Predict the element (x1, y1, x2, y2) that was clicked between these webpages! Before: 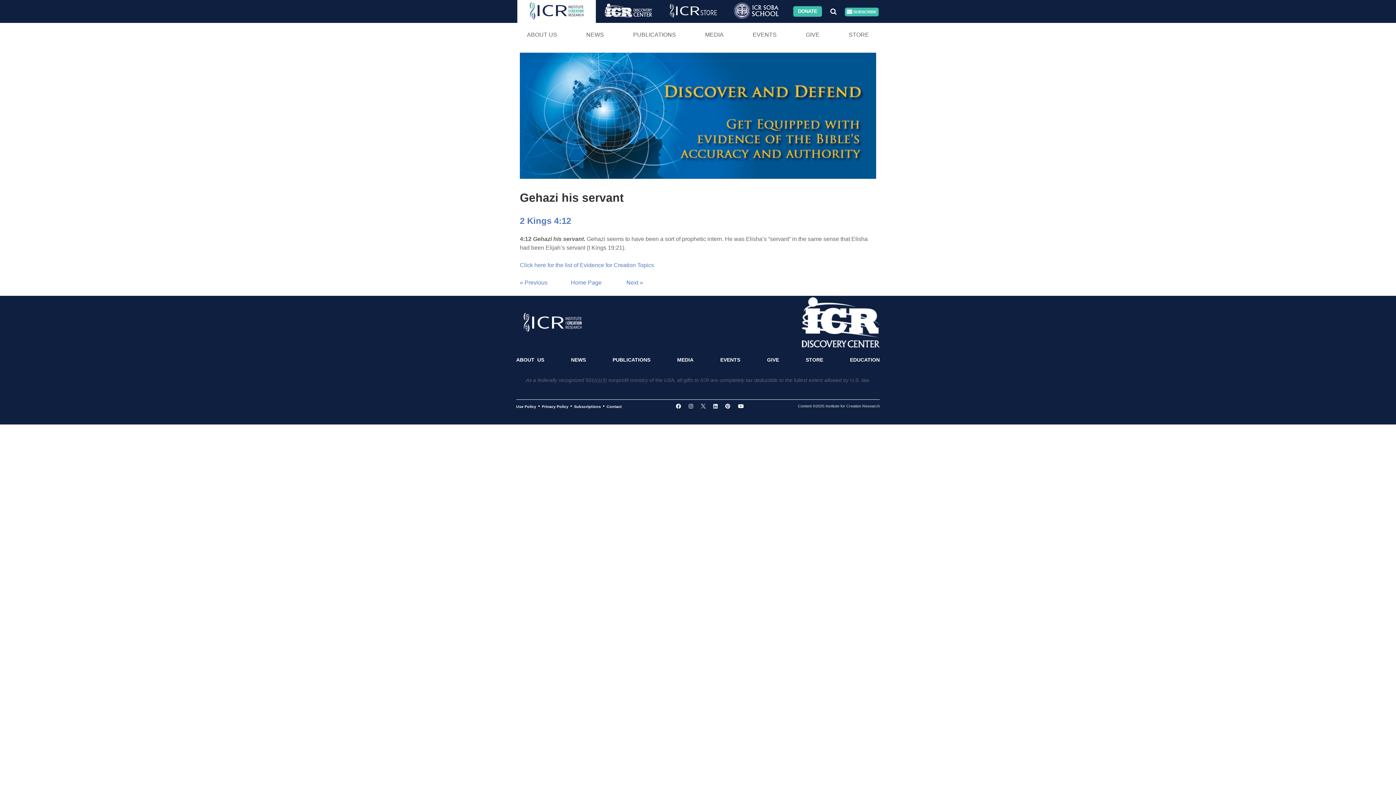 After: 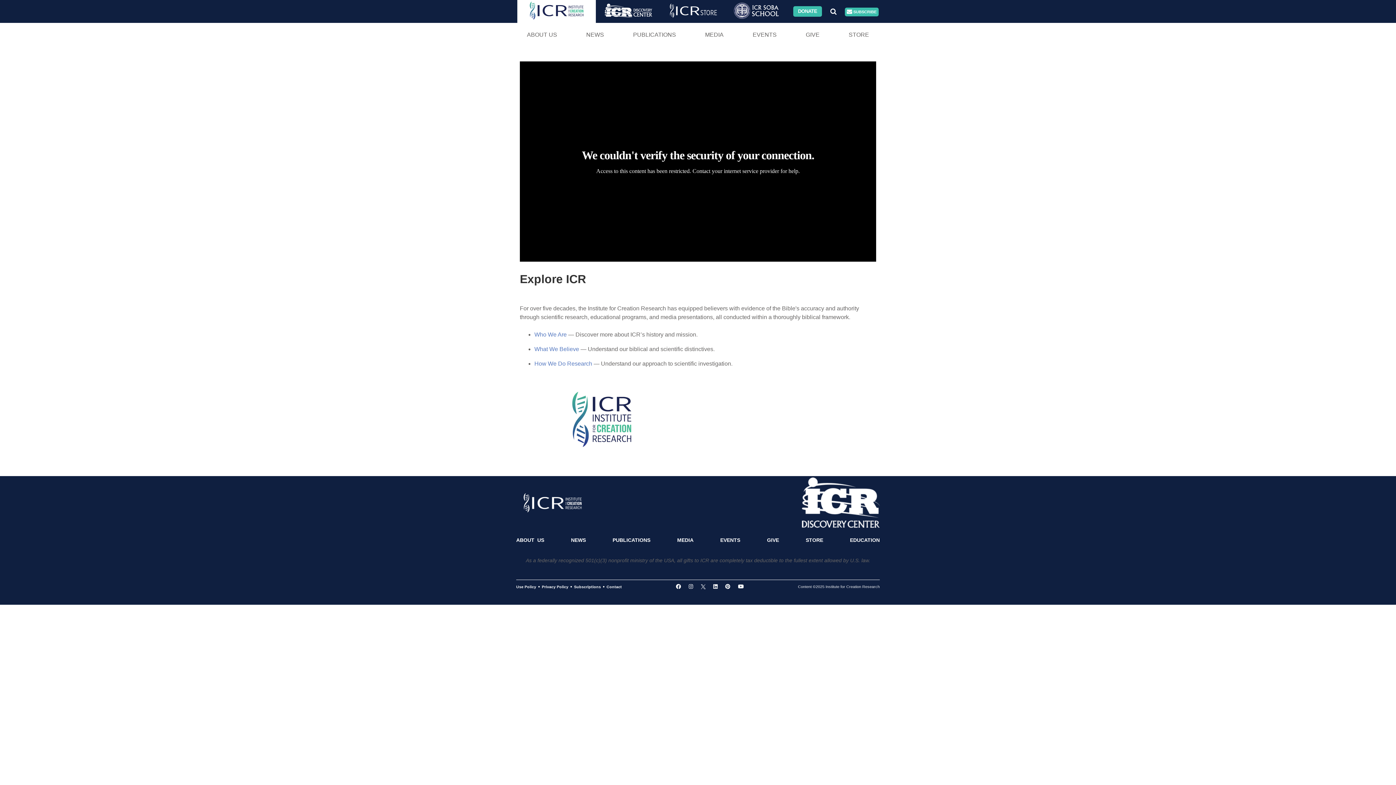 Action: bbox: (512, 22, 571, 46) label: ABOUT US